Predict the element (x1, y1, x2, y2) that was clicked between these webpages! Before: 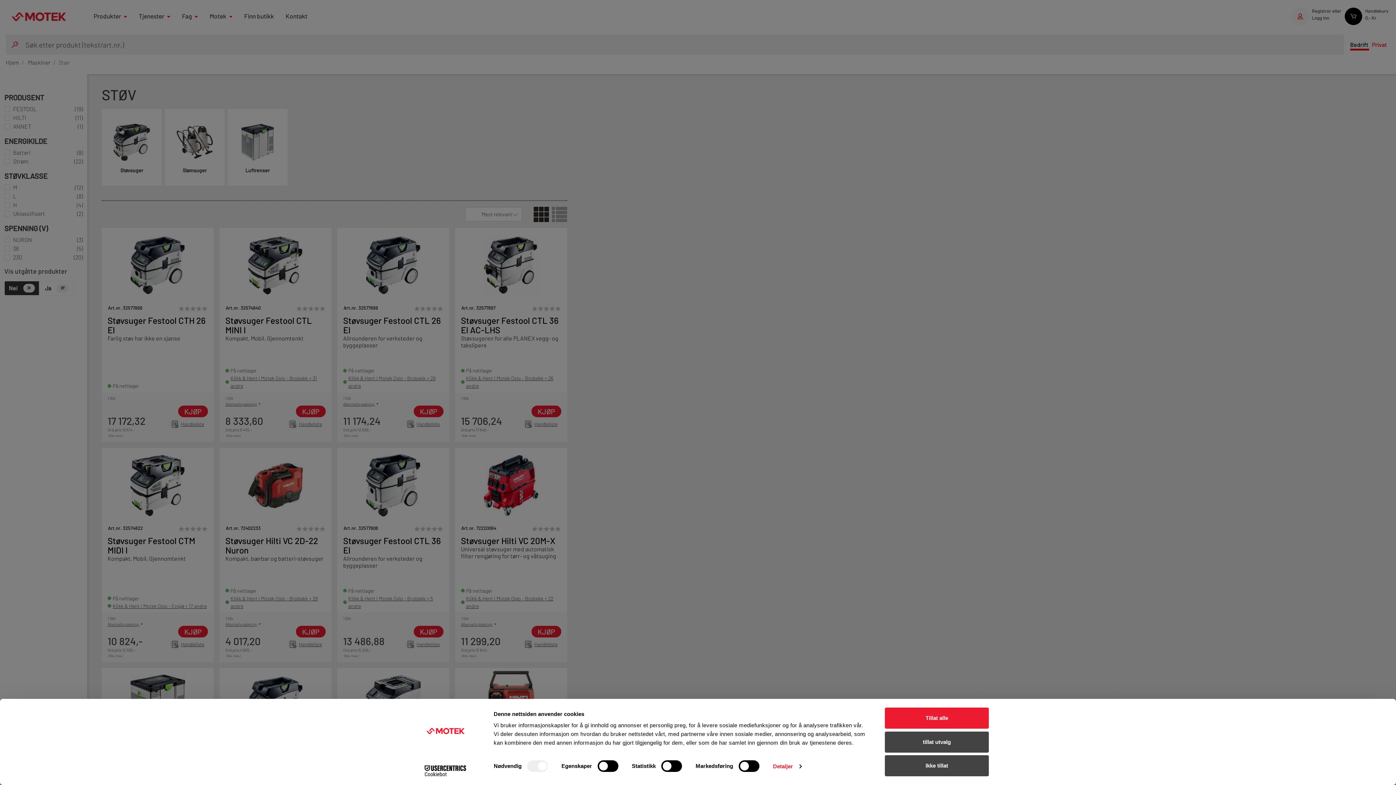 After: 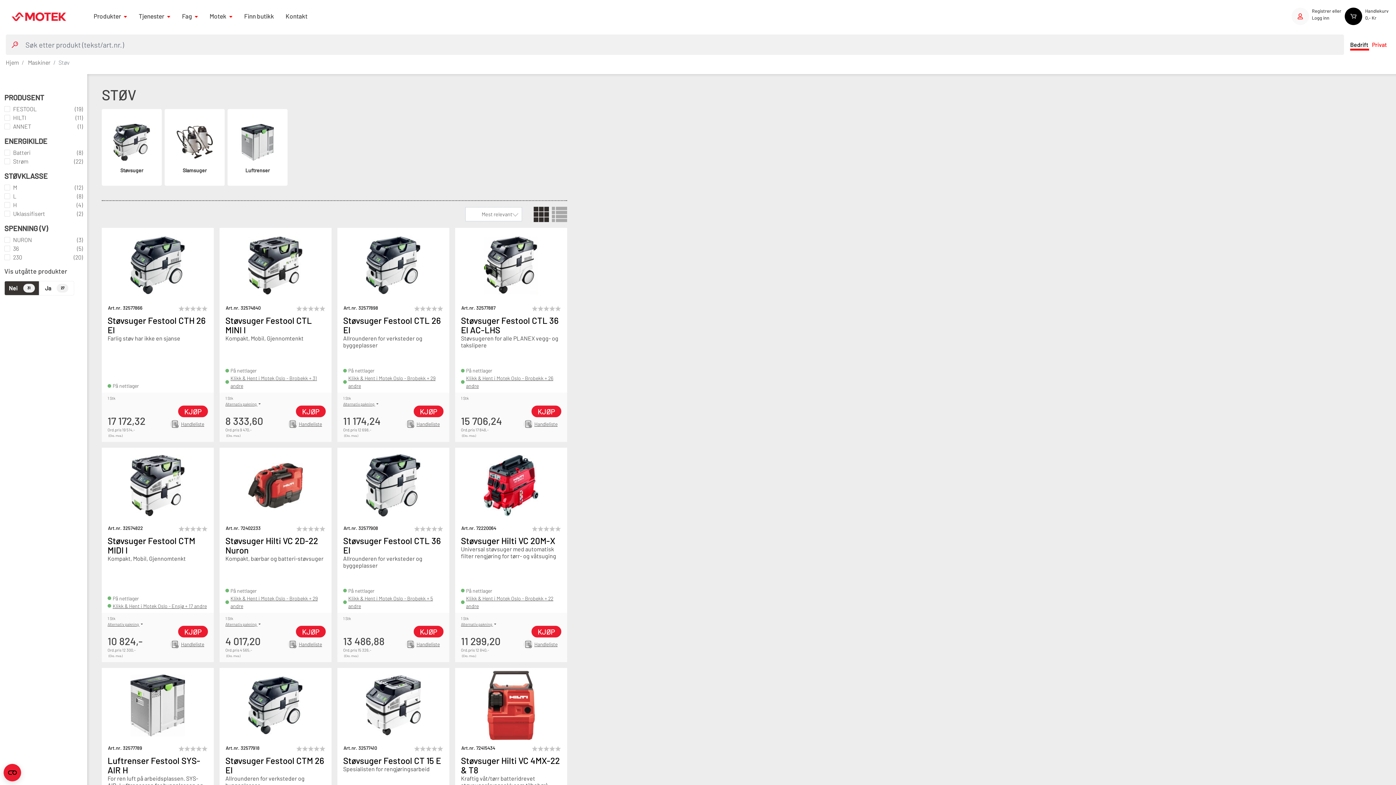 Action: label: Ikke tillat bbox: (885, 755, 989, 776)